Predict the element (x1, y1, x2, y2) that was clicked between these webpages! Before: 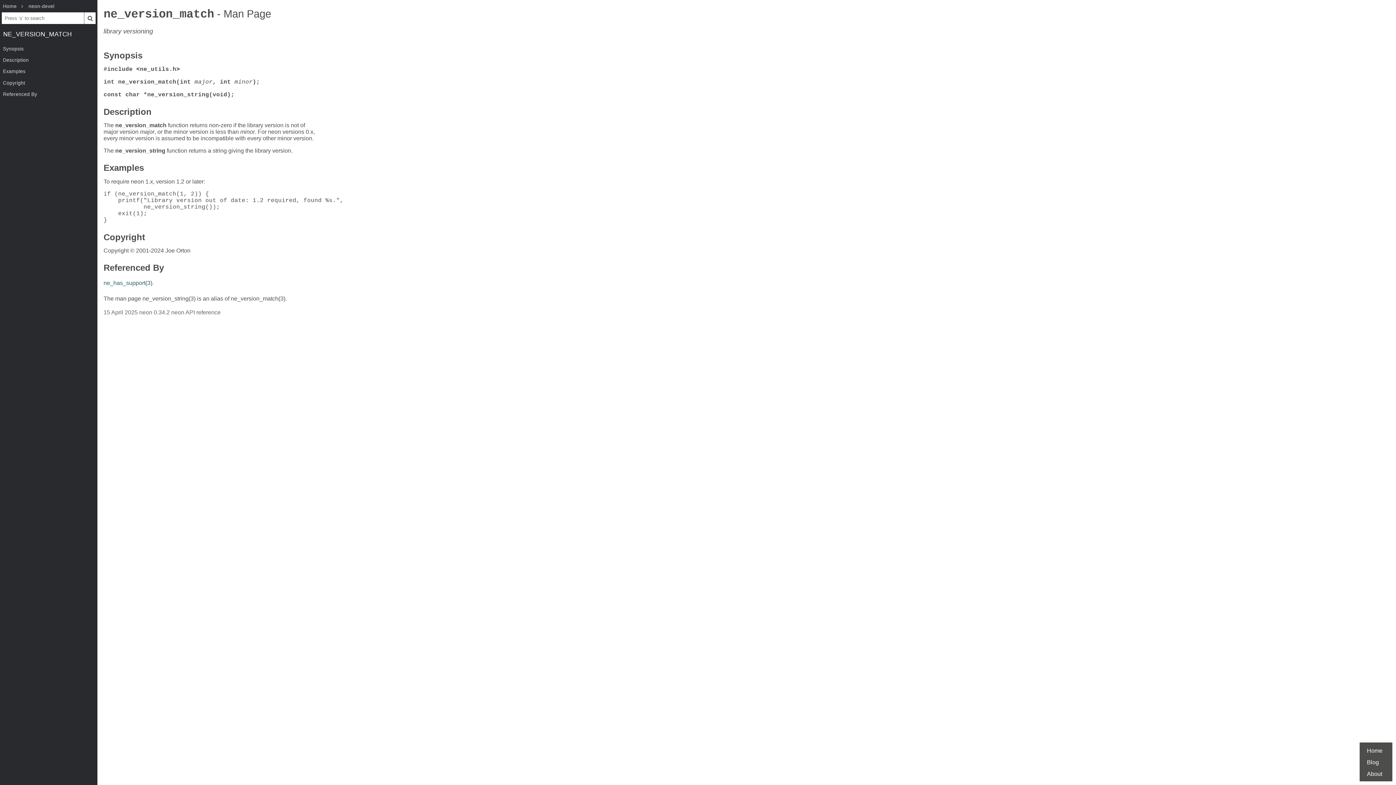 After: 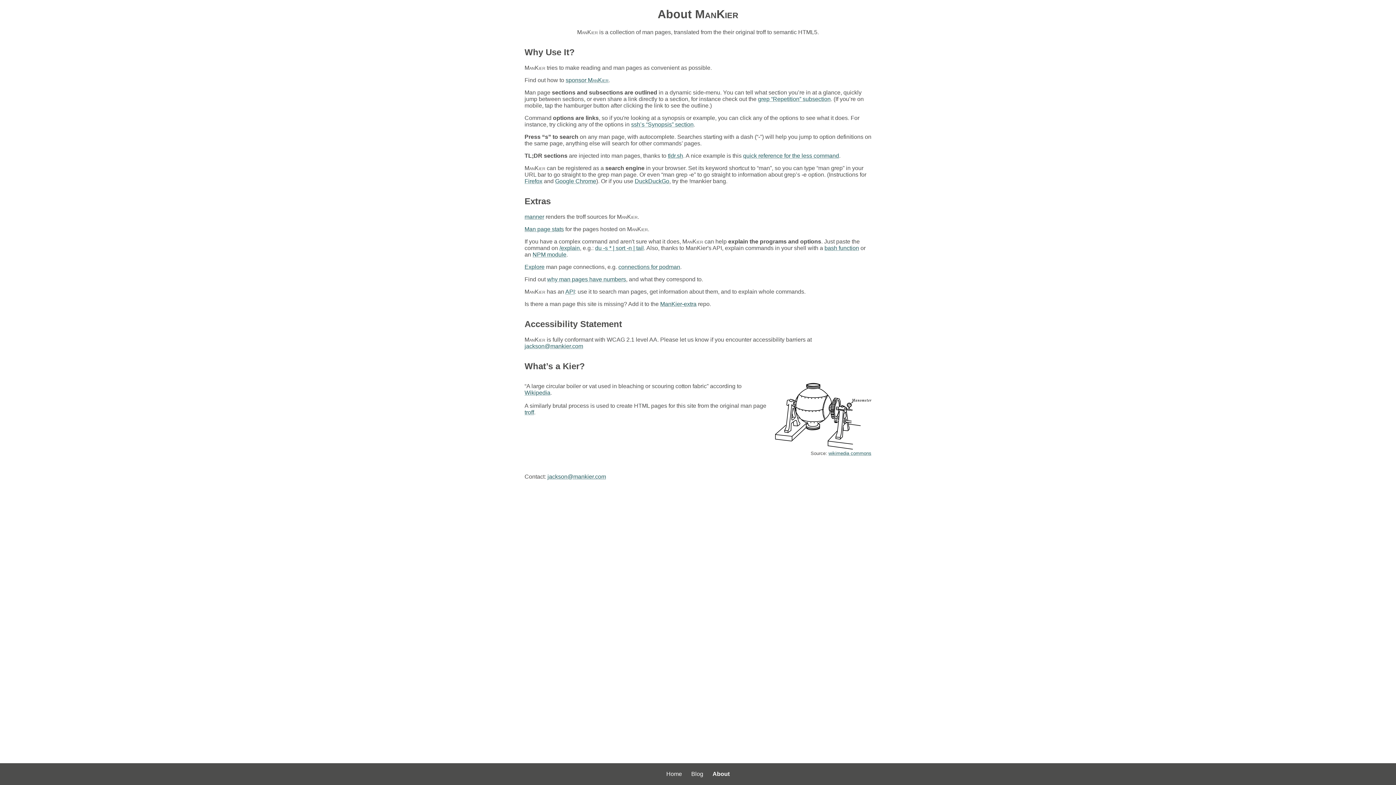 Action: label: About bbox: (1367, 771, 1382, 777)